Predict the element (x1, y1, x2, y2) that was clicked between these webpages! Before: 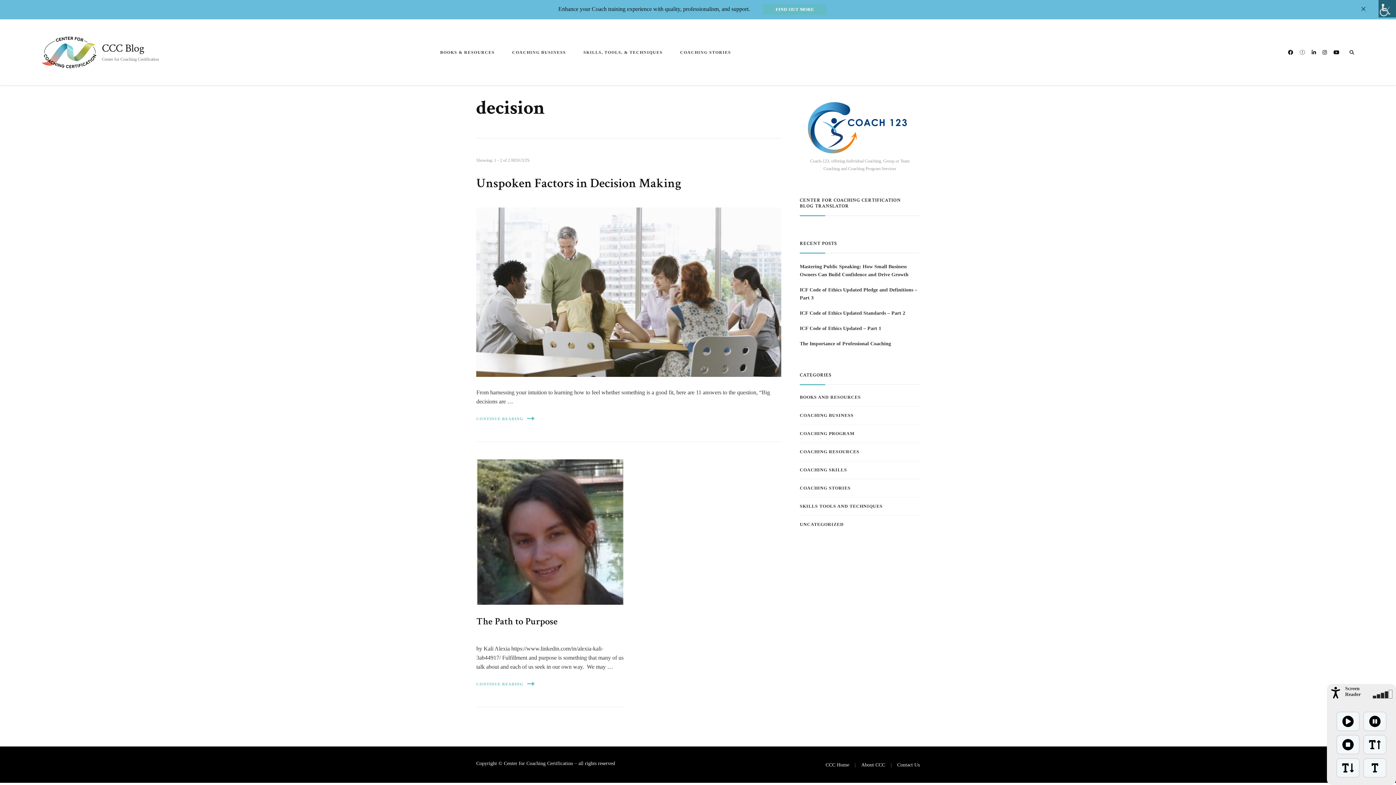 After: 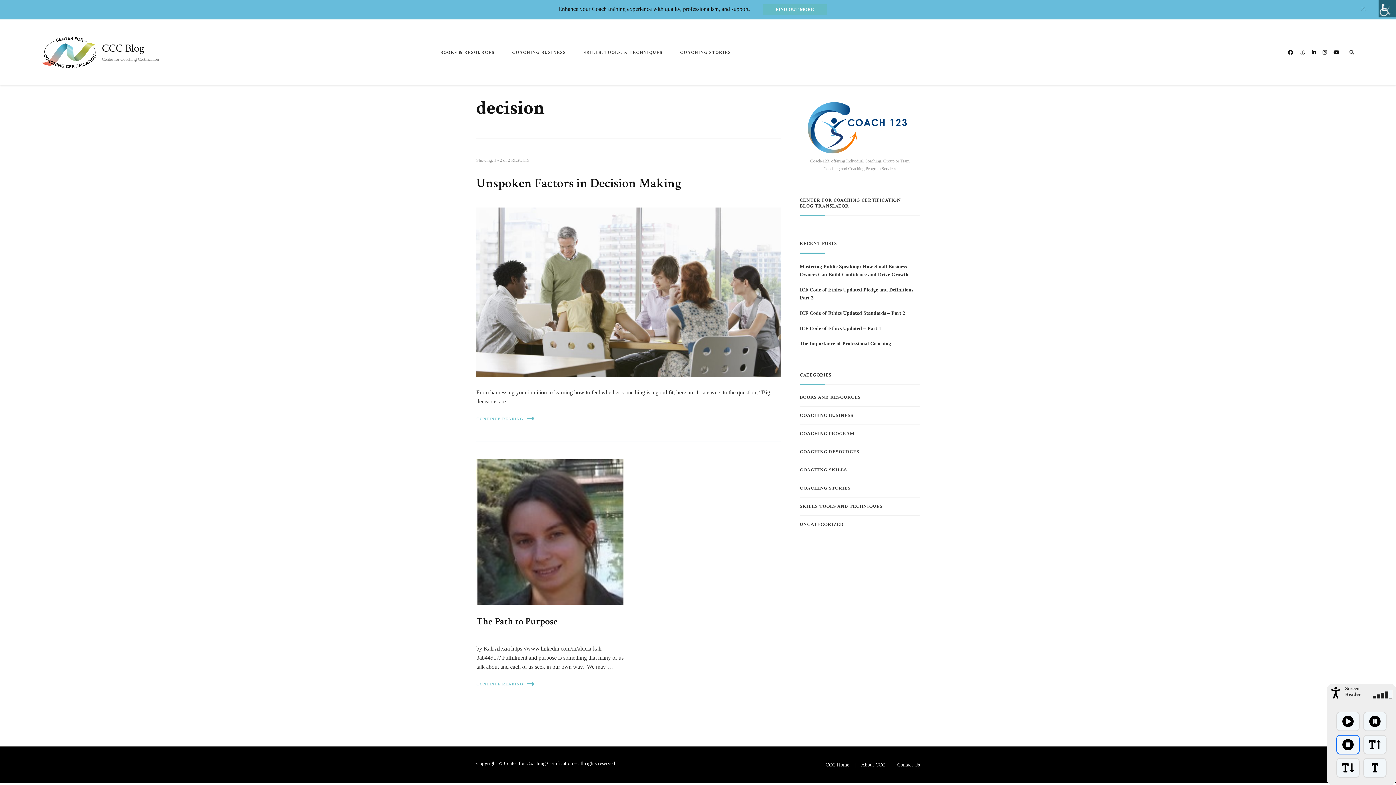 Action: bbox: (1336, 735, 1360, 754)